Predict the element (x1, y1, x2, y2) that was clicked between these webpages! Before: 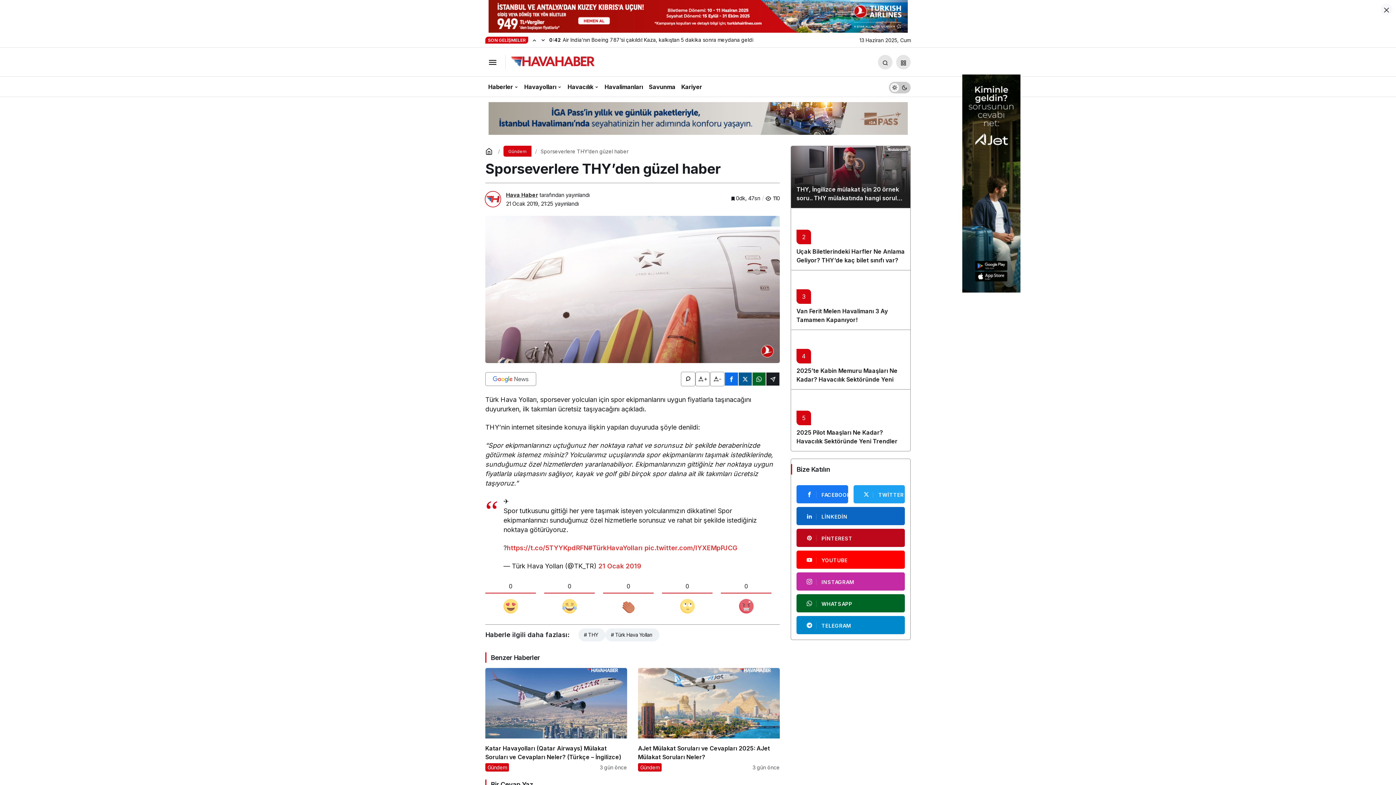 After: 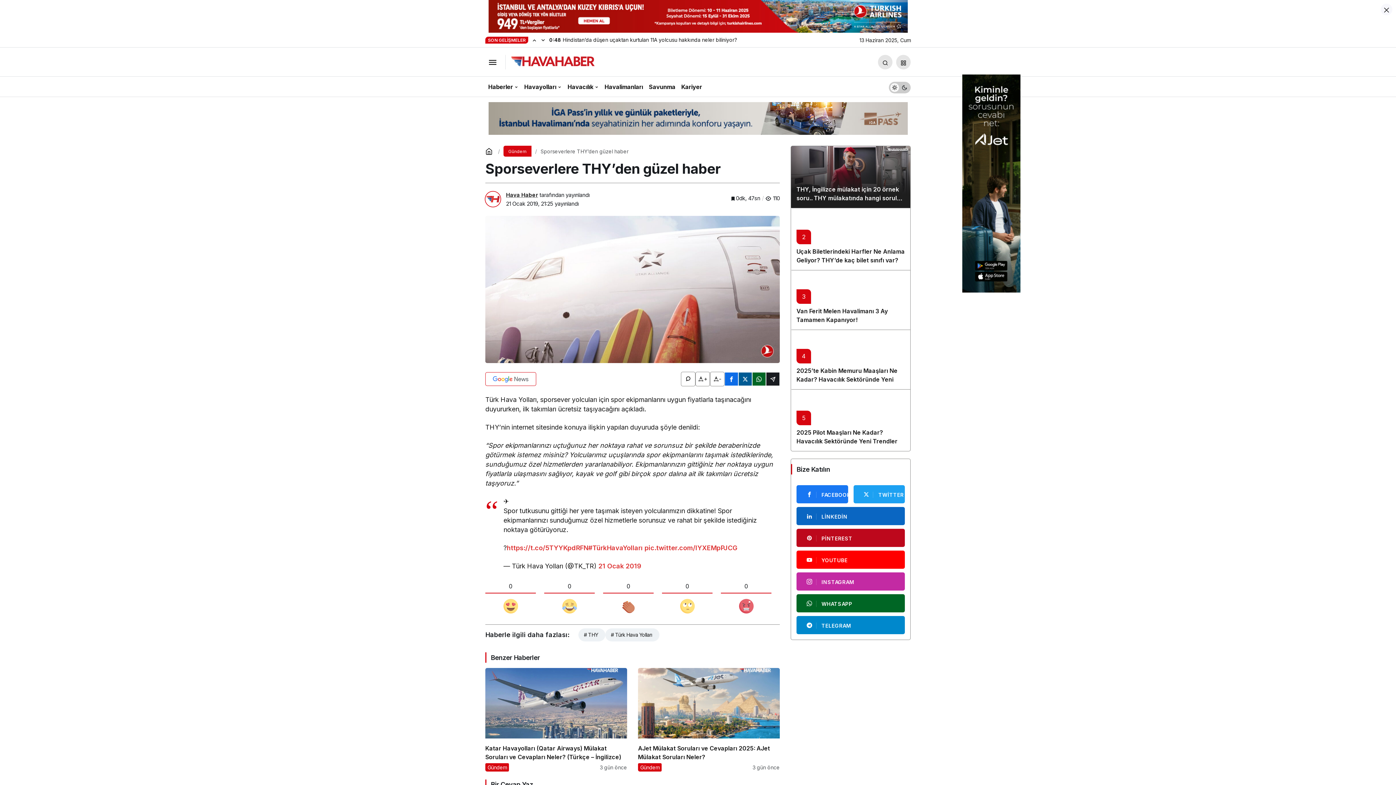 Action: bbox: (485, 372, 536, 386)